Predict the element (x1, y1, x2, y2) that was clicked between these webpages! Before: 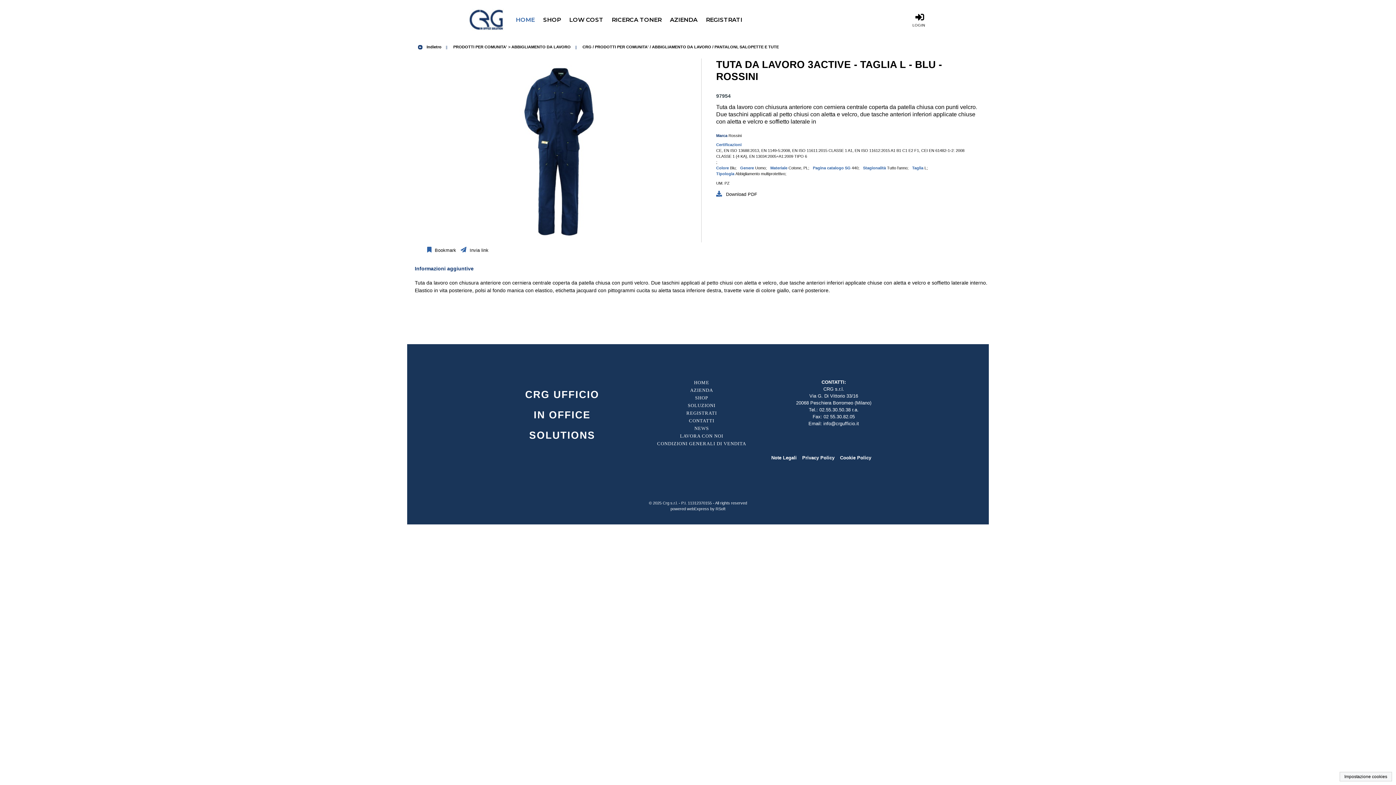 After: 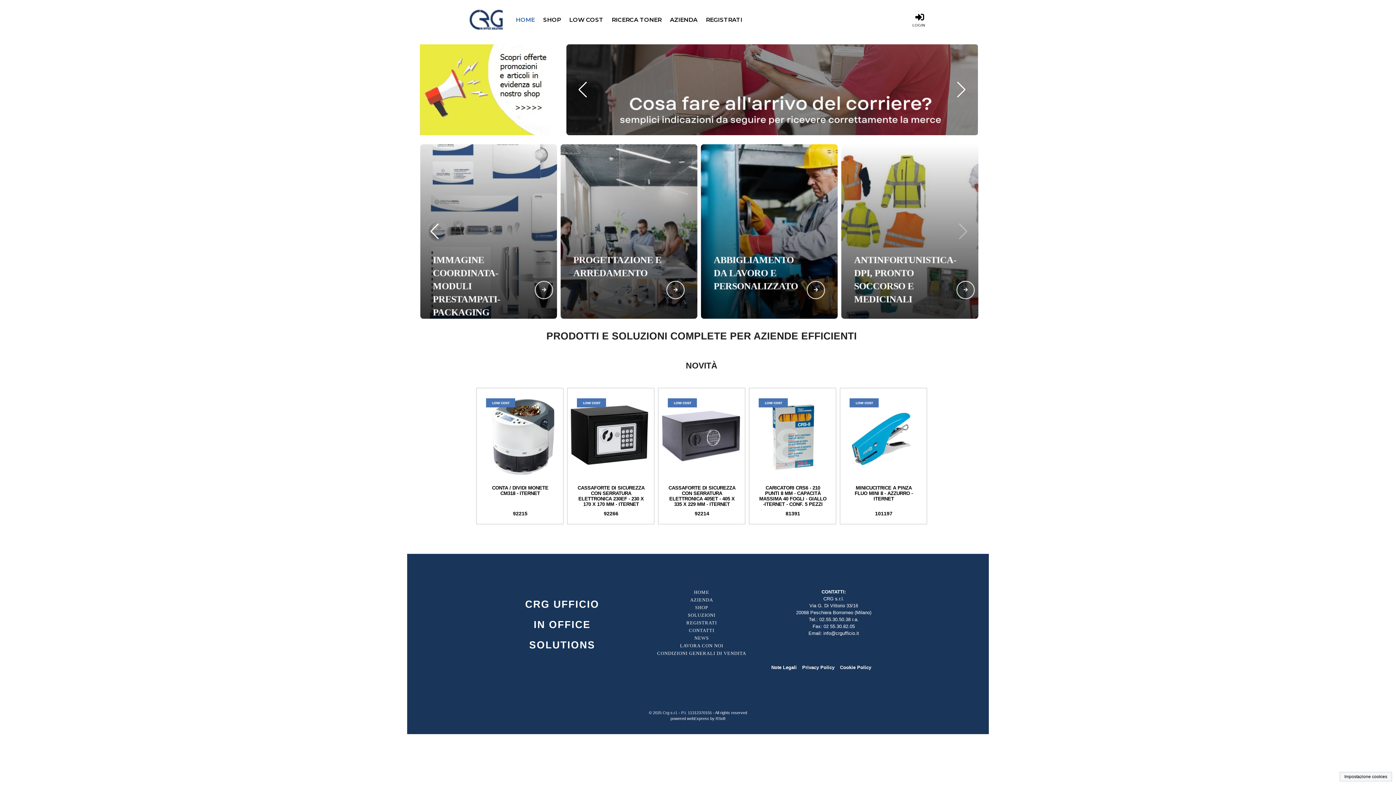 Action: bbox: (414, 44, 441, 49) label:  Indietro